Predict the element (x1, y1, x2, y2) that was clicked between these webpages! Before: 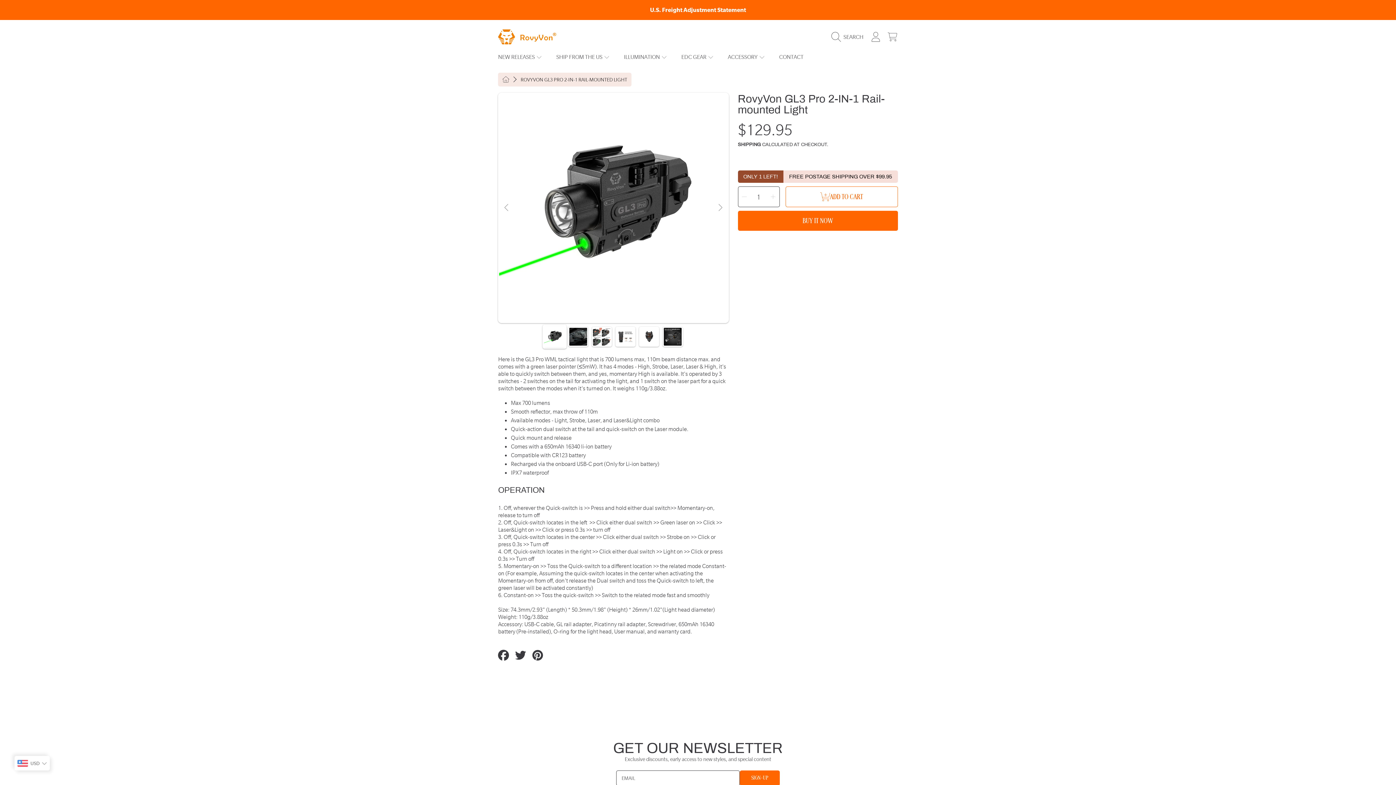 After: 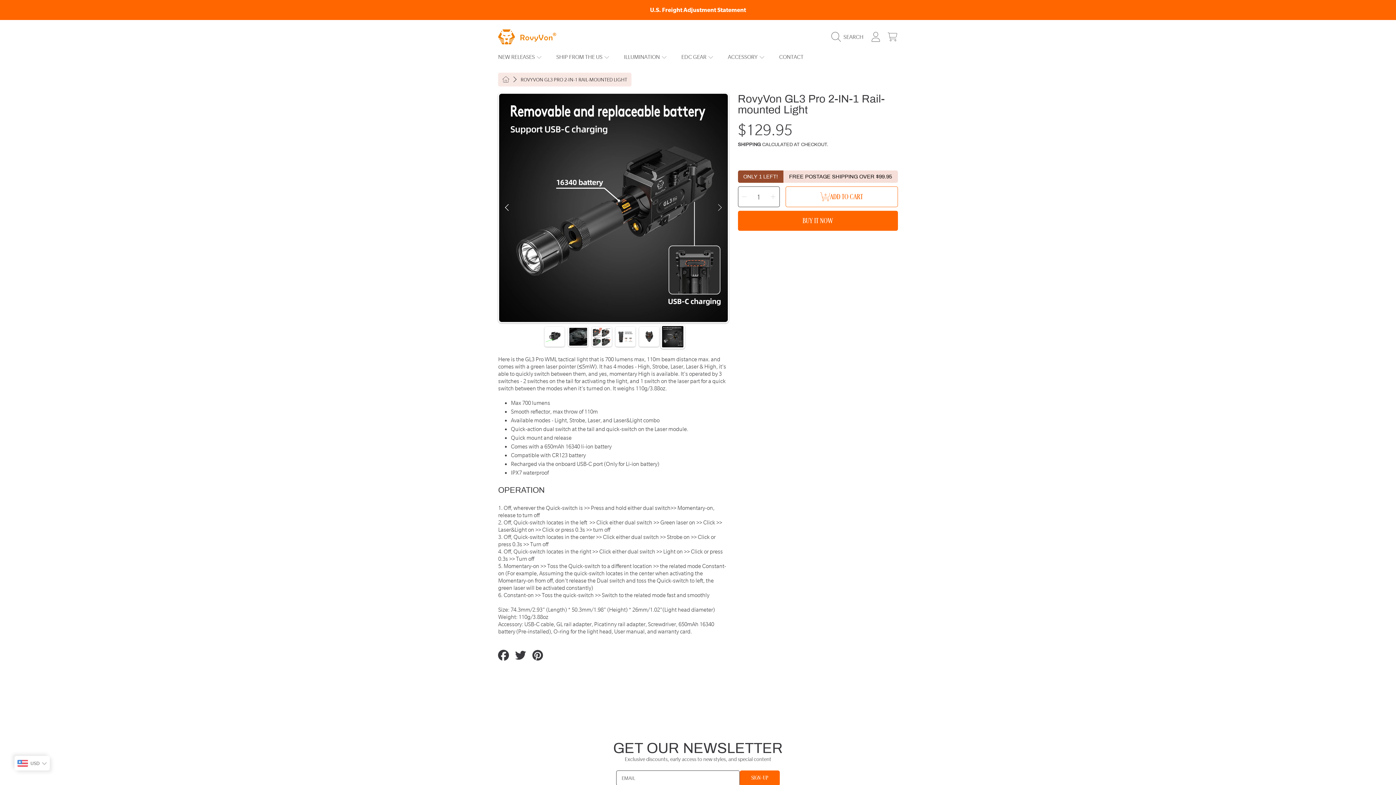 Action: bbox: (499, 200, 514, 215) label: Previous